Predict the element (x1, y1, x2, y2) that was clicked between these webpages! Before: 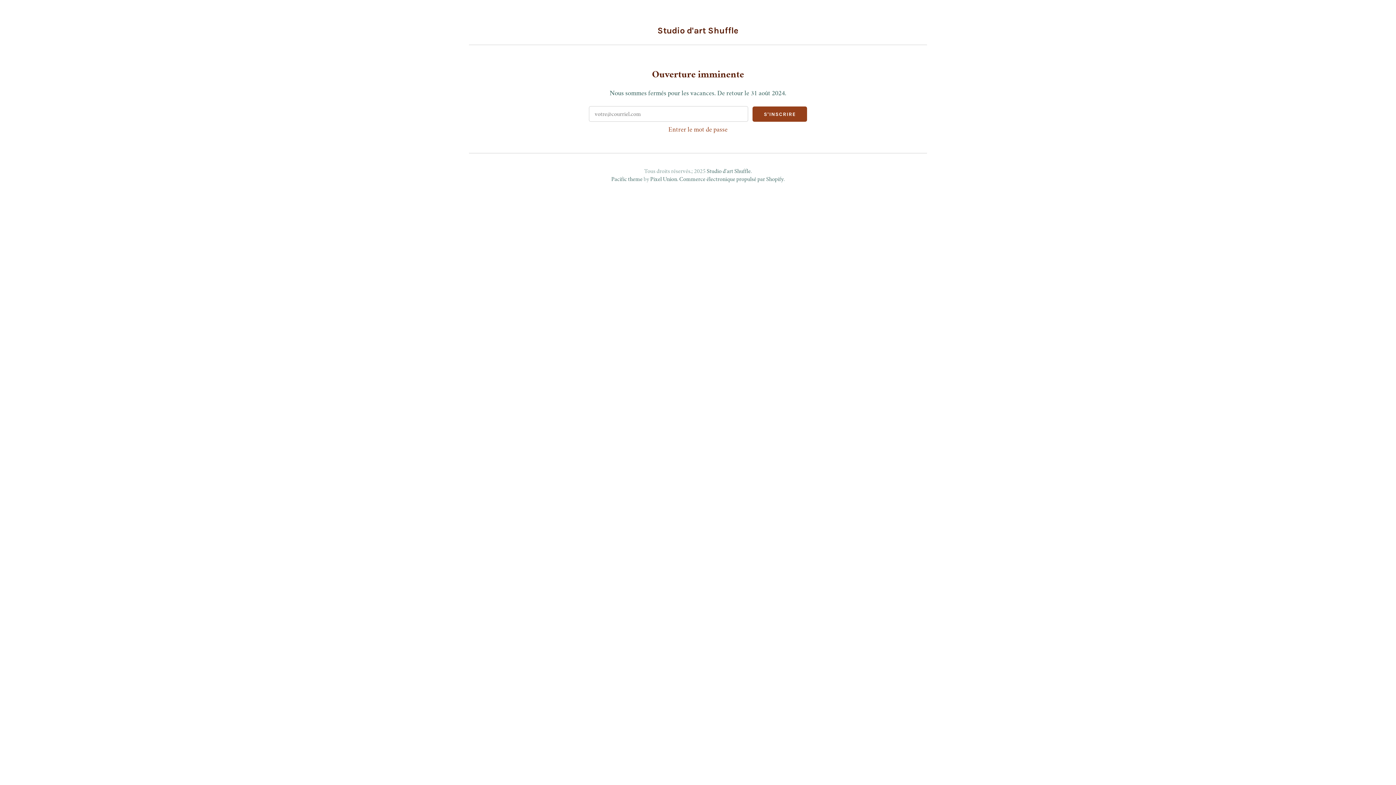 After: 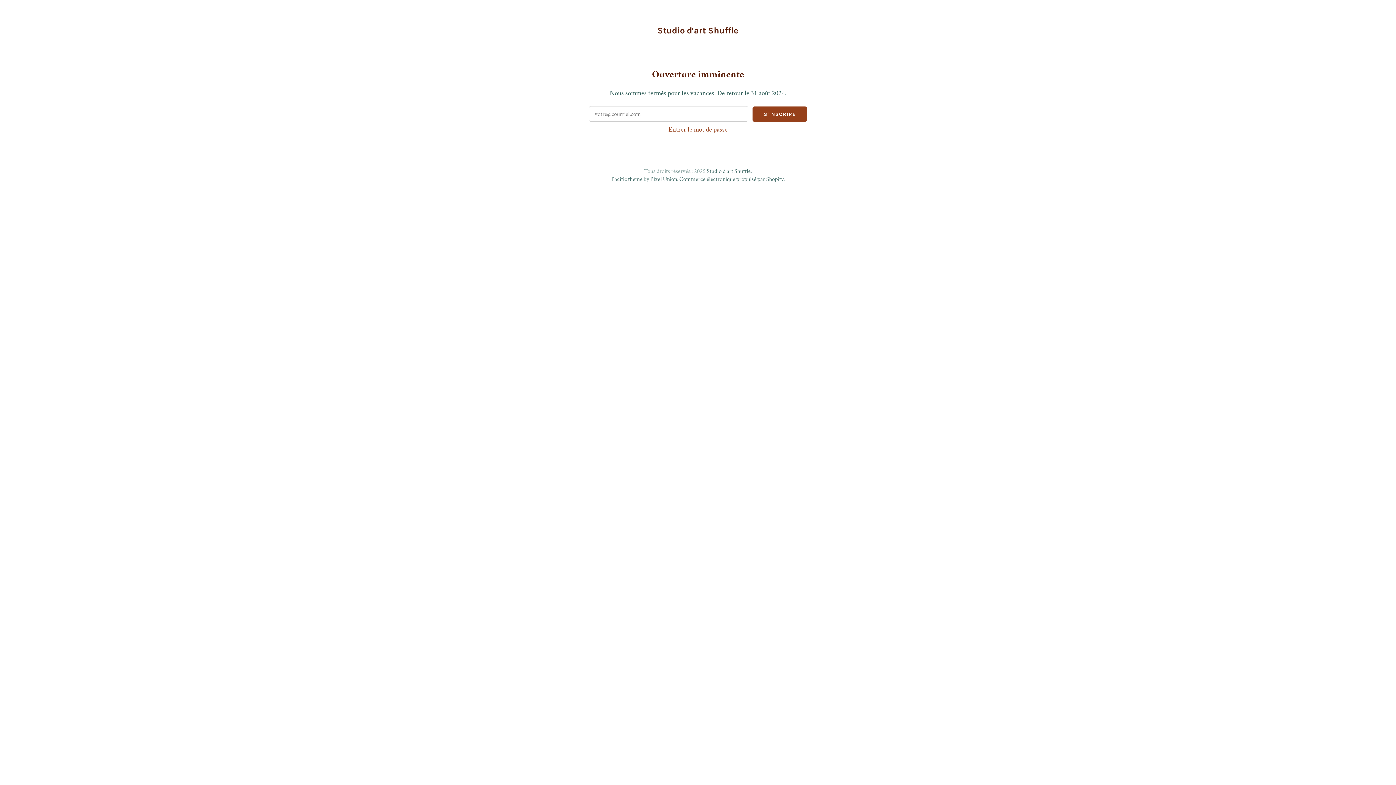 Action: bbox: (706, 169, 750, 174) label: Studio d'art Shuffle